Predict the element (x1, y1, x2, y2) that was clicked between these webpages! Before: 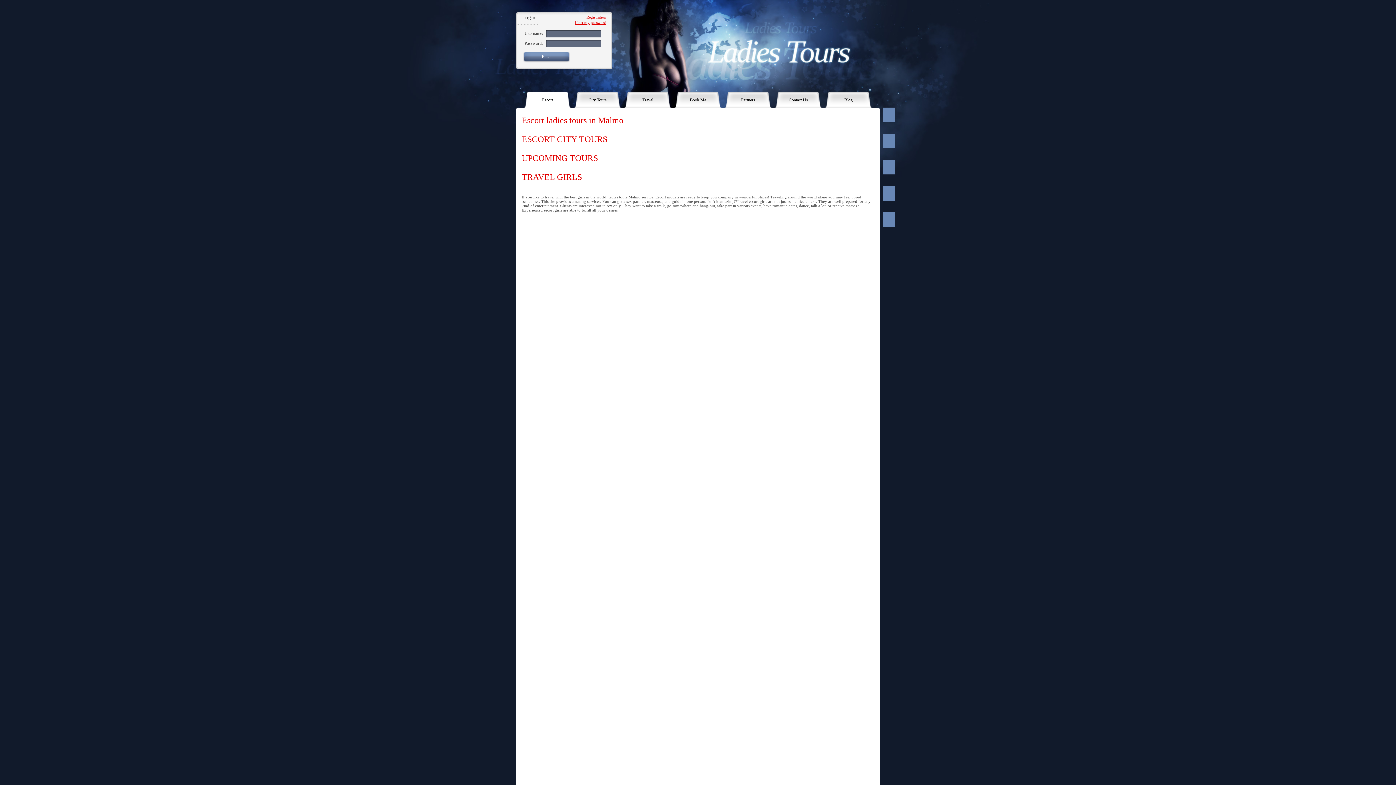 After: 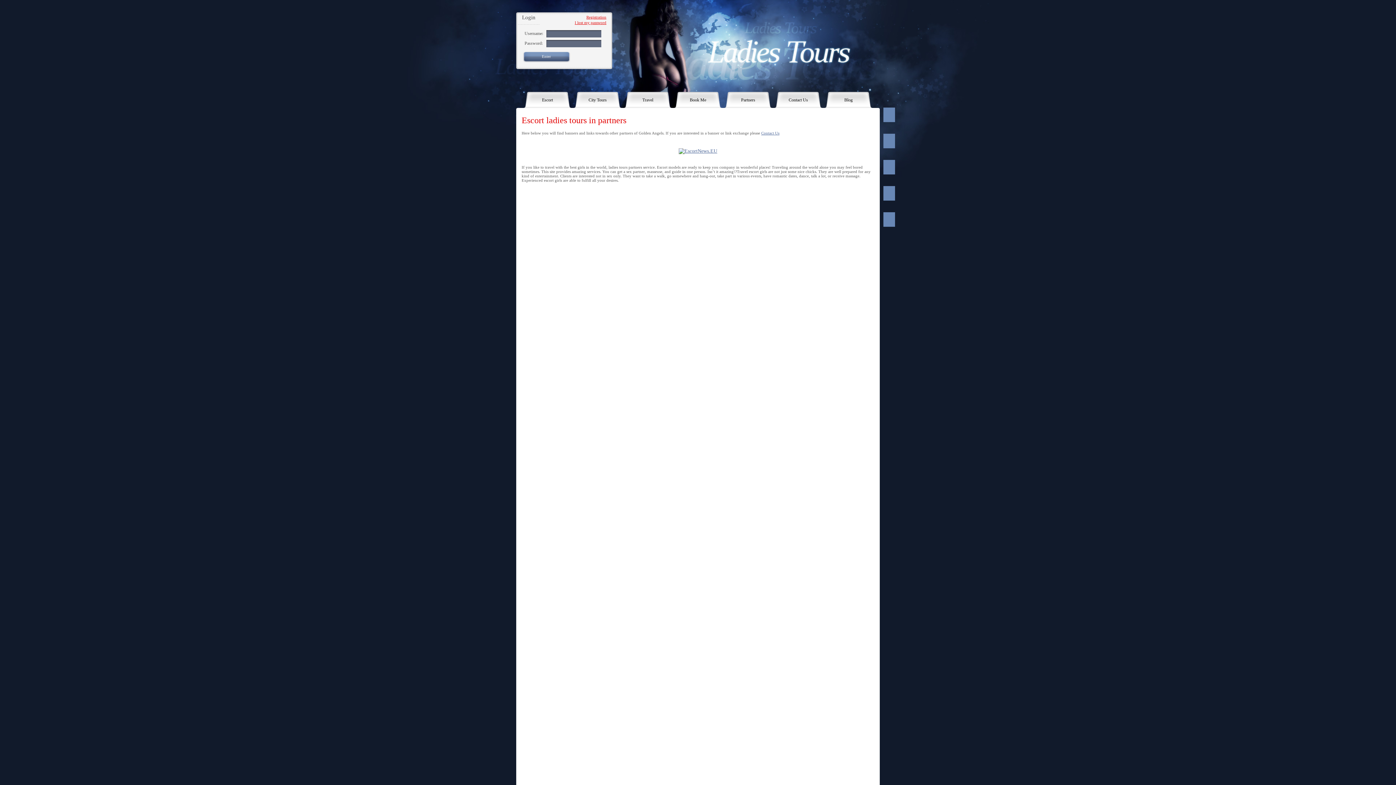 Action: label: Partners bbox: (724, 92, 772, 108)